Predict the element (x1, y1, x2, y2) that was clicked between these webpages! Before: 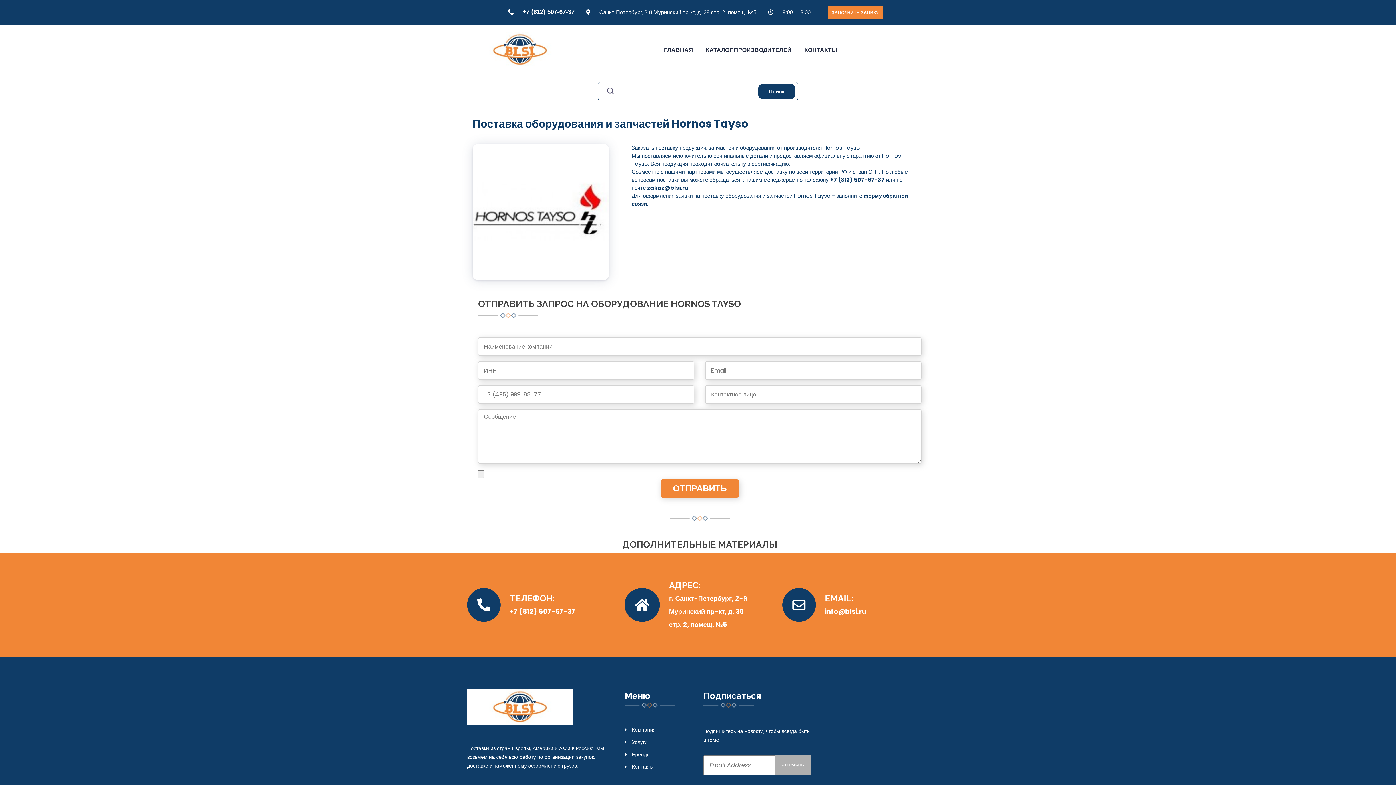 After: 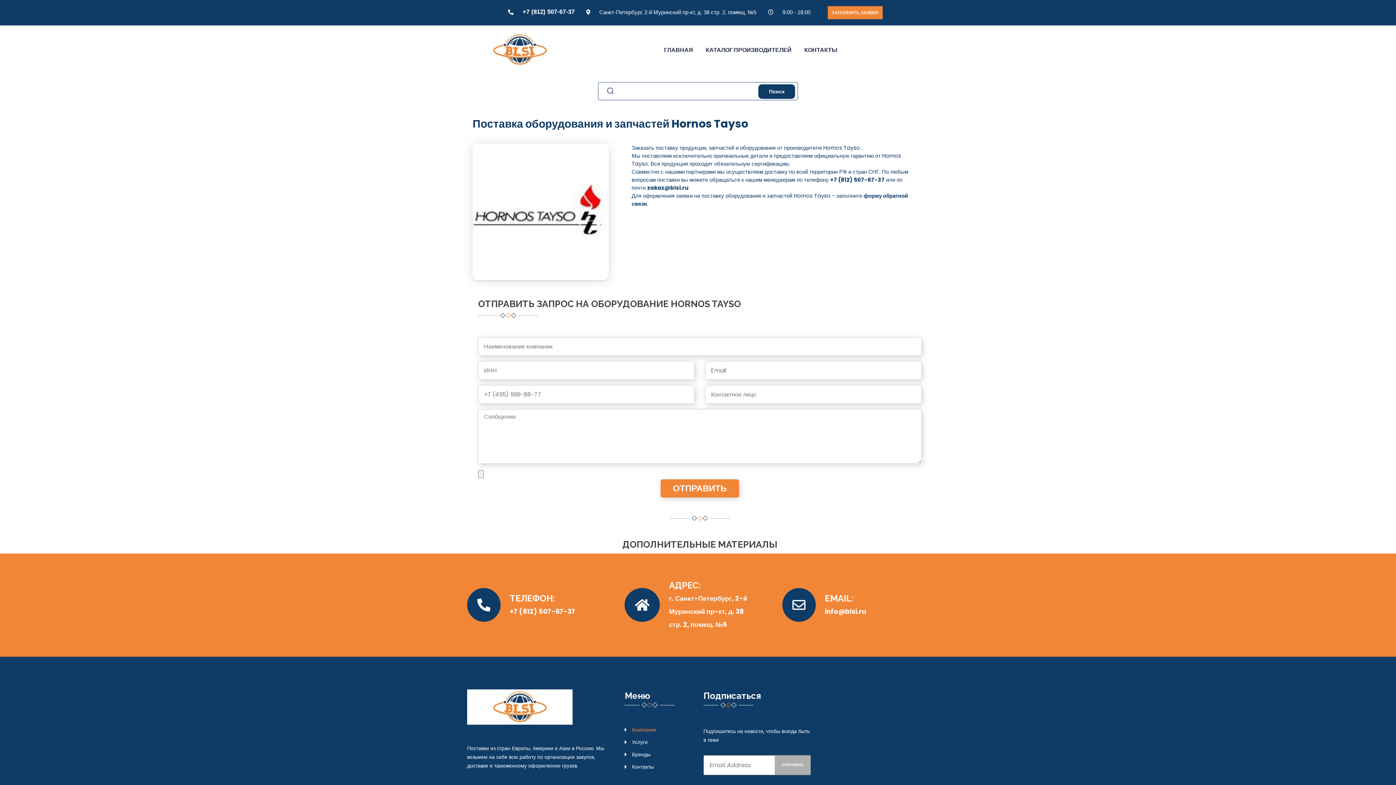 Action: label: Компания bbox: (632, 726, 656, 733)